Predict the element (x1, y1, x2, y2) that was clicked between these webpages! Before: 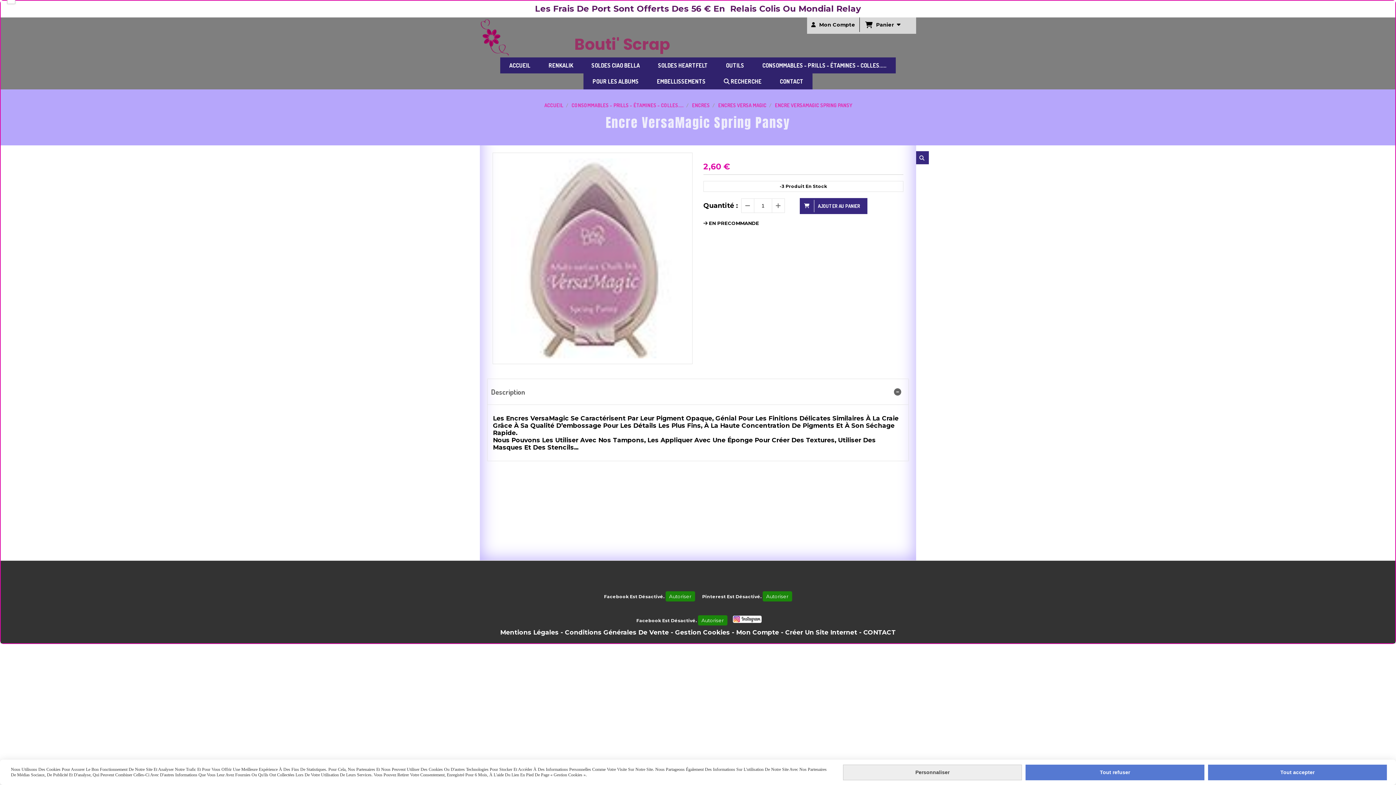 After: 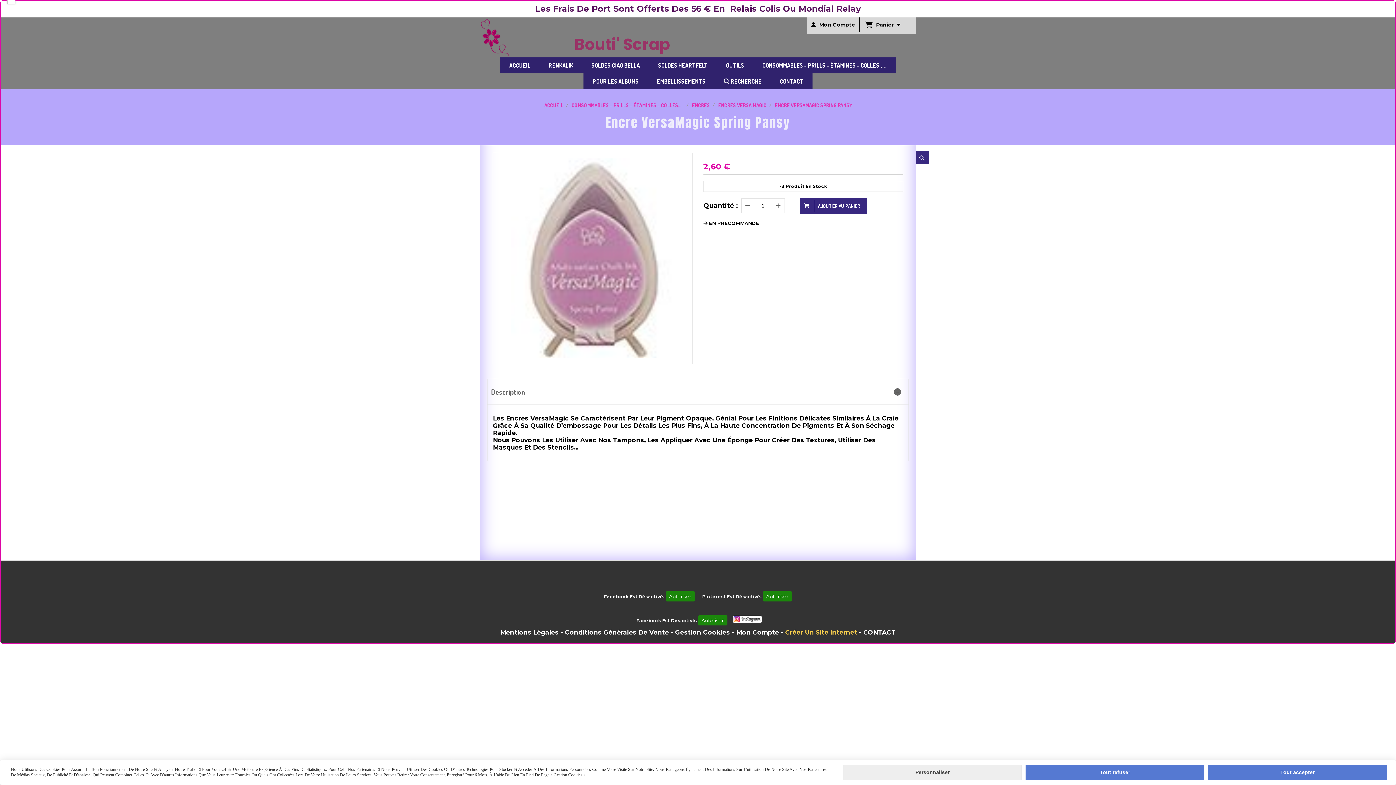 Action: label: Créer Un Site Internet bbox: (785, 629, 857, 636)